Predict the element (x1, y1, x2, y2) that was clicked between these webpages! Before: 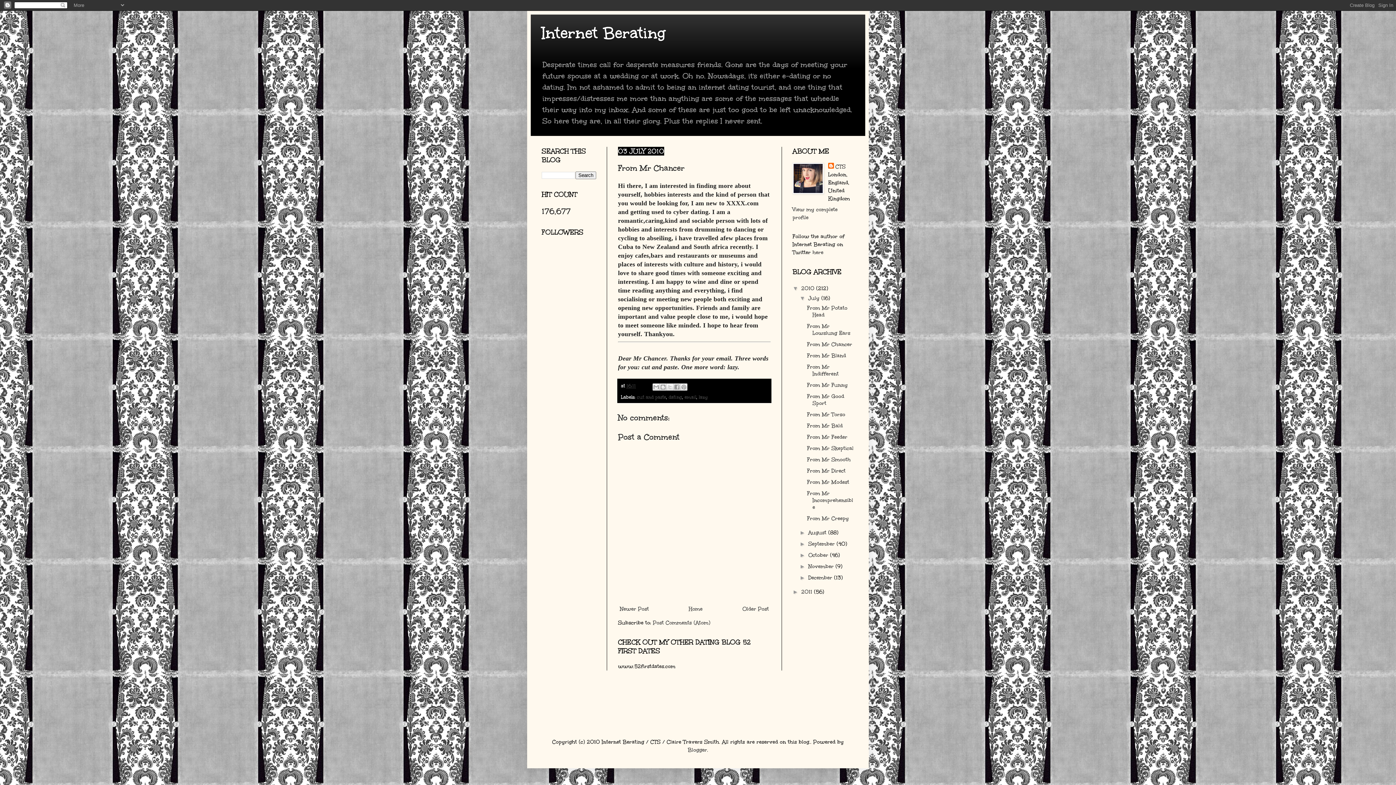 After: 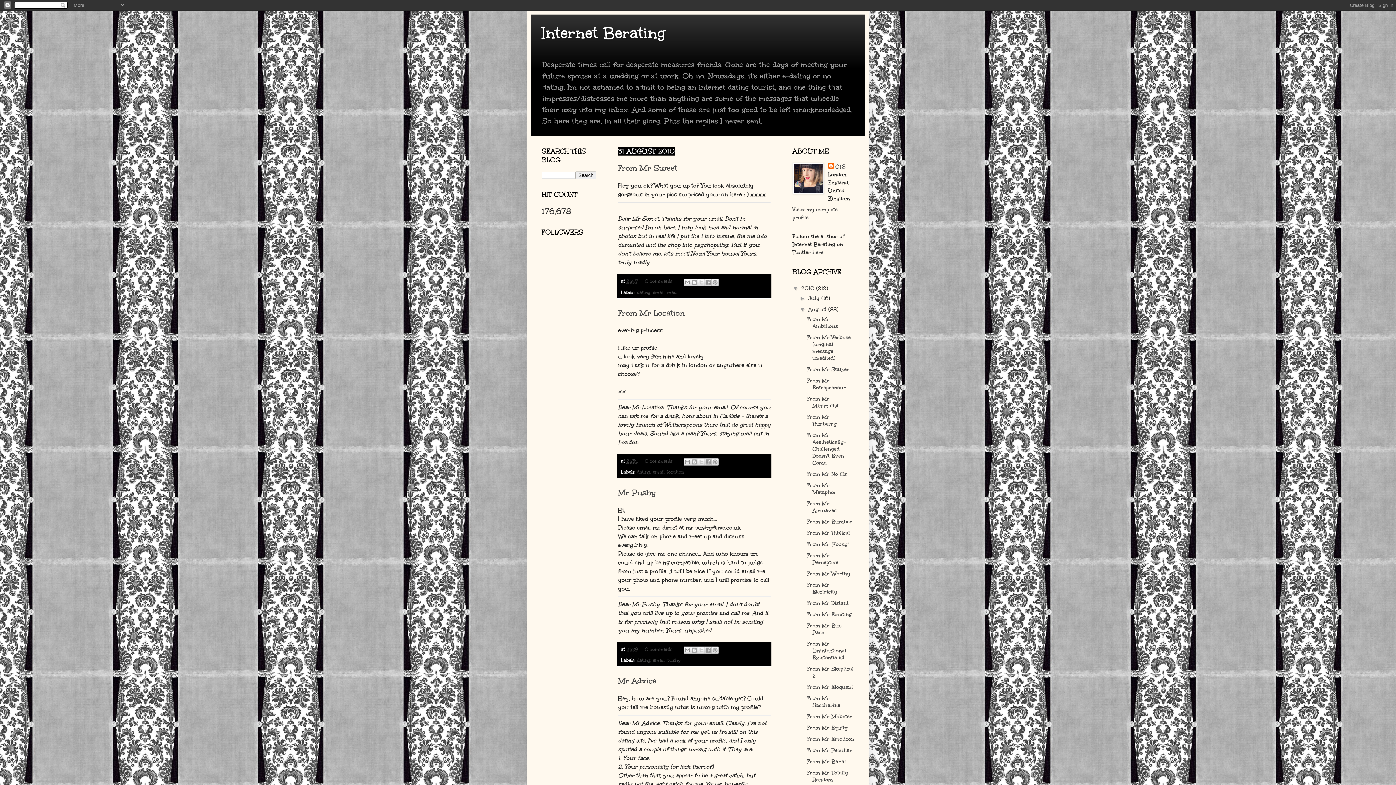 Action: label: August  bbox: (808, 529, 828, 536)